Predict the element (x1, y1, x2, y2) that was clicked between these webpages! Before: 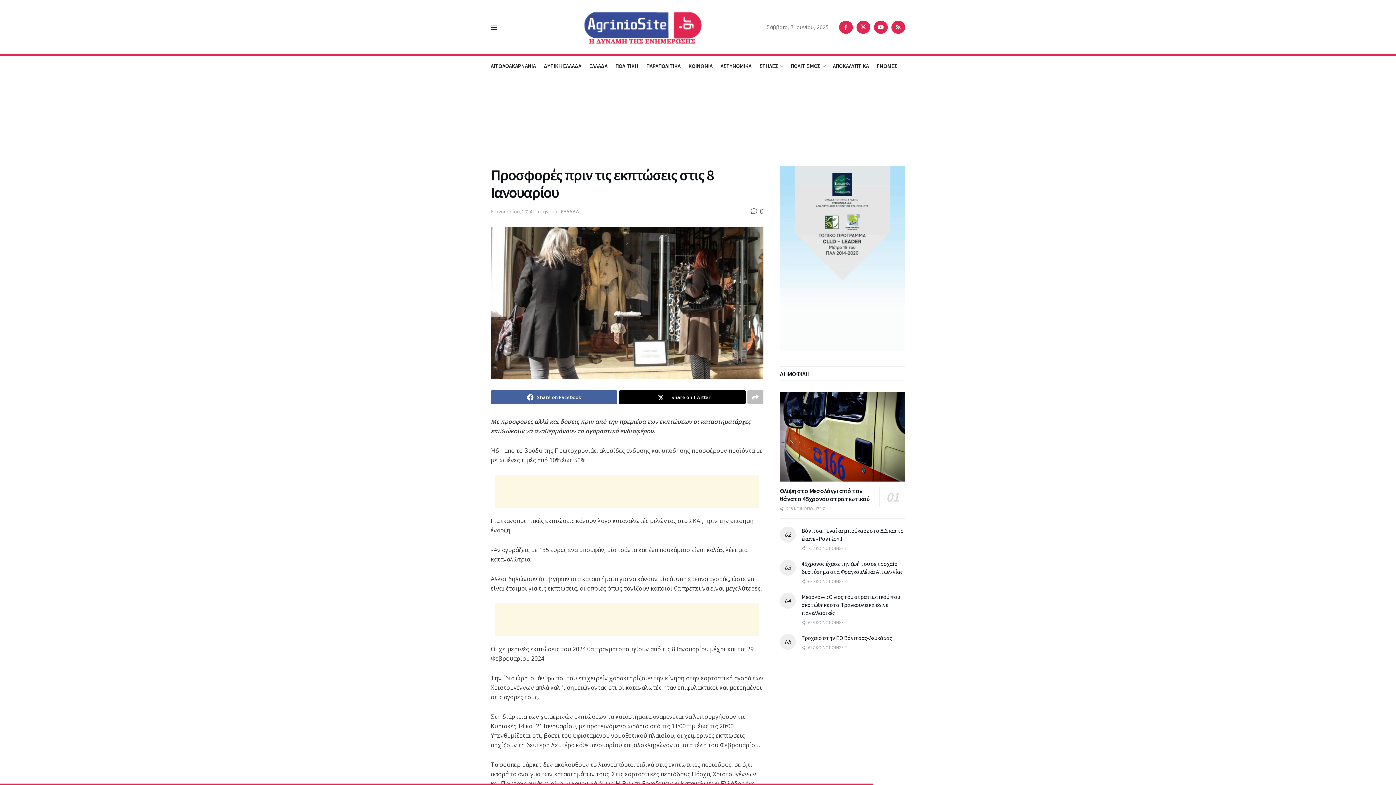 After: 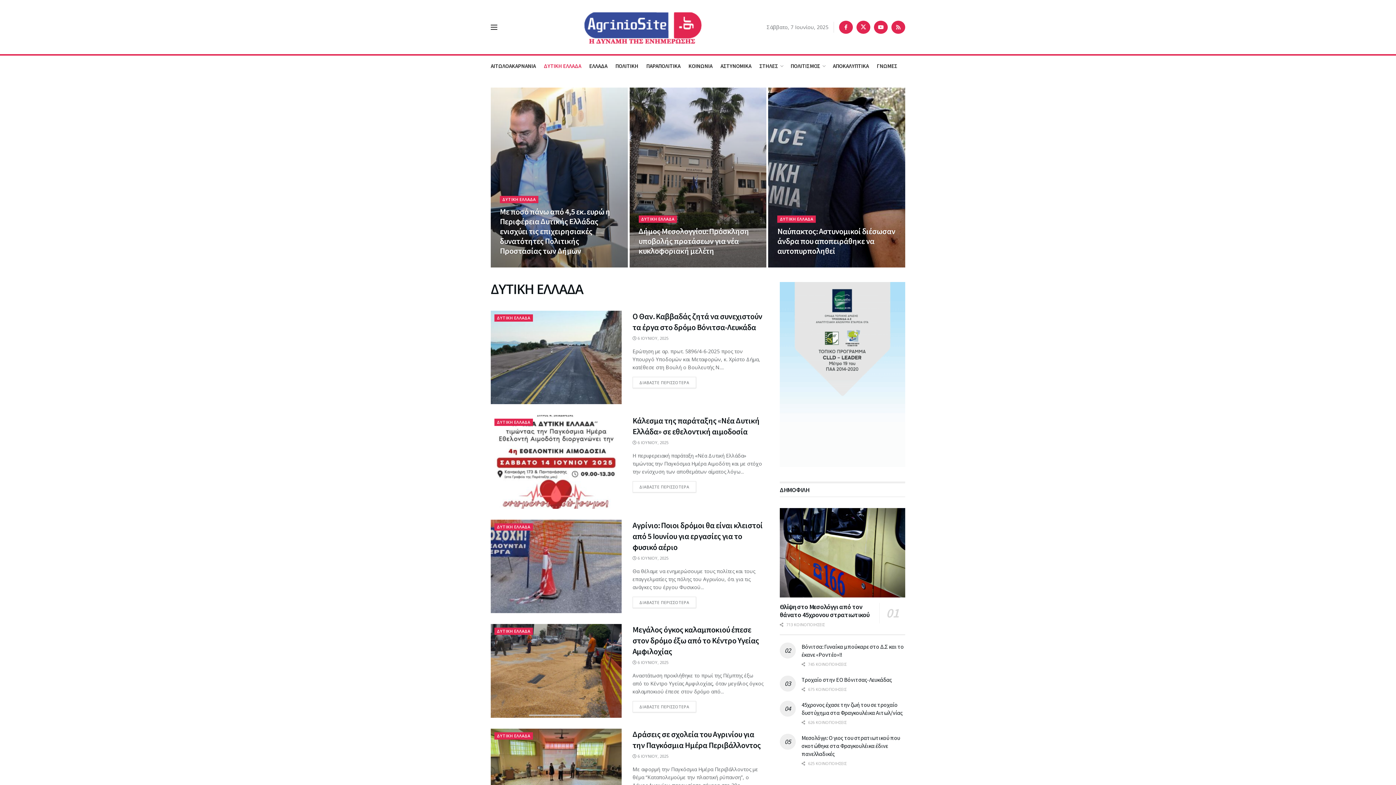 Action: label: ΔΥΤΙΚΗ ΕΛΛΑΔΑ bbox: (544, 55, 581, 76)